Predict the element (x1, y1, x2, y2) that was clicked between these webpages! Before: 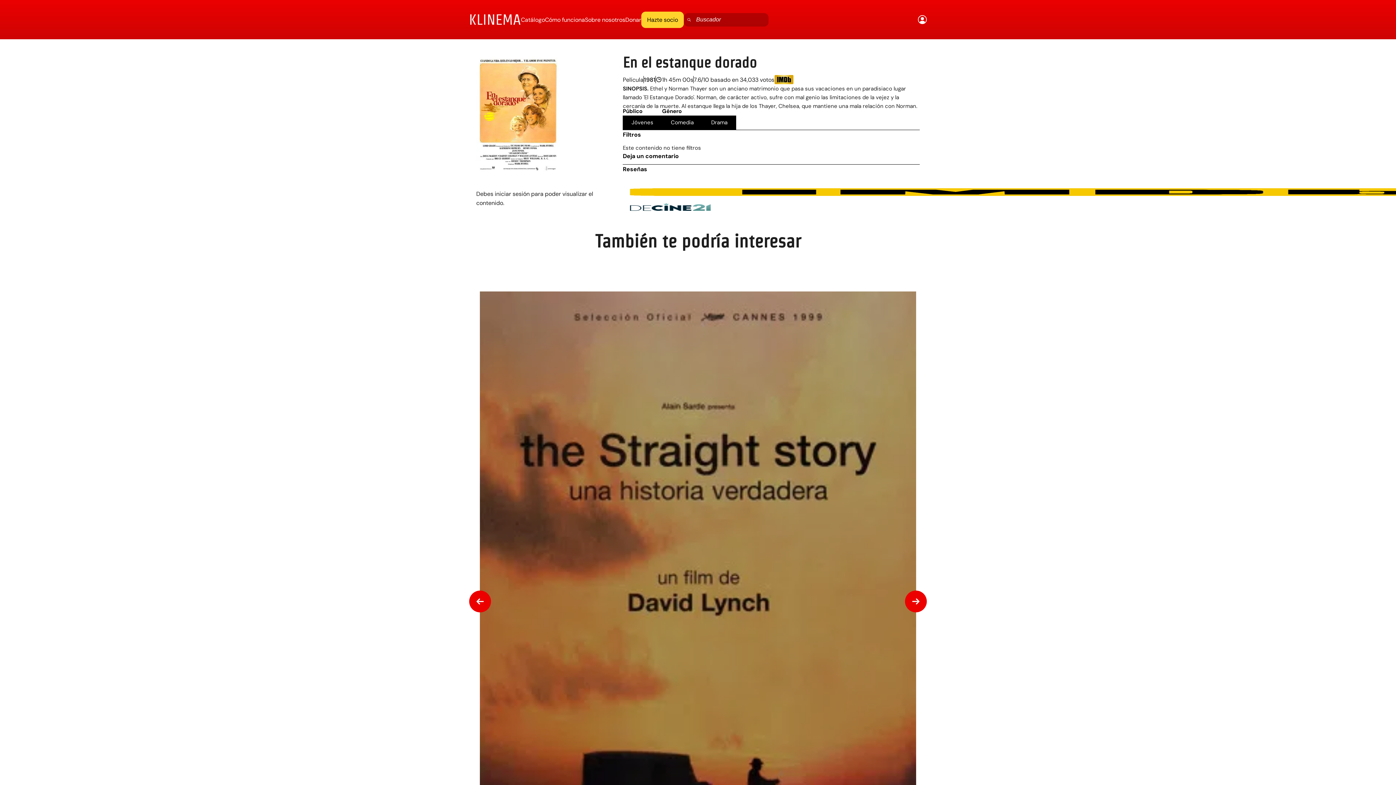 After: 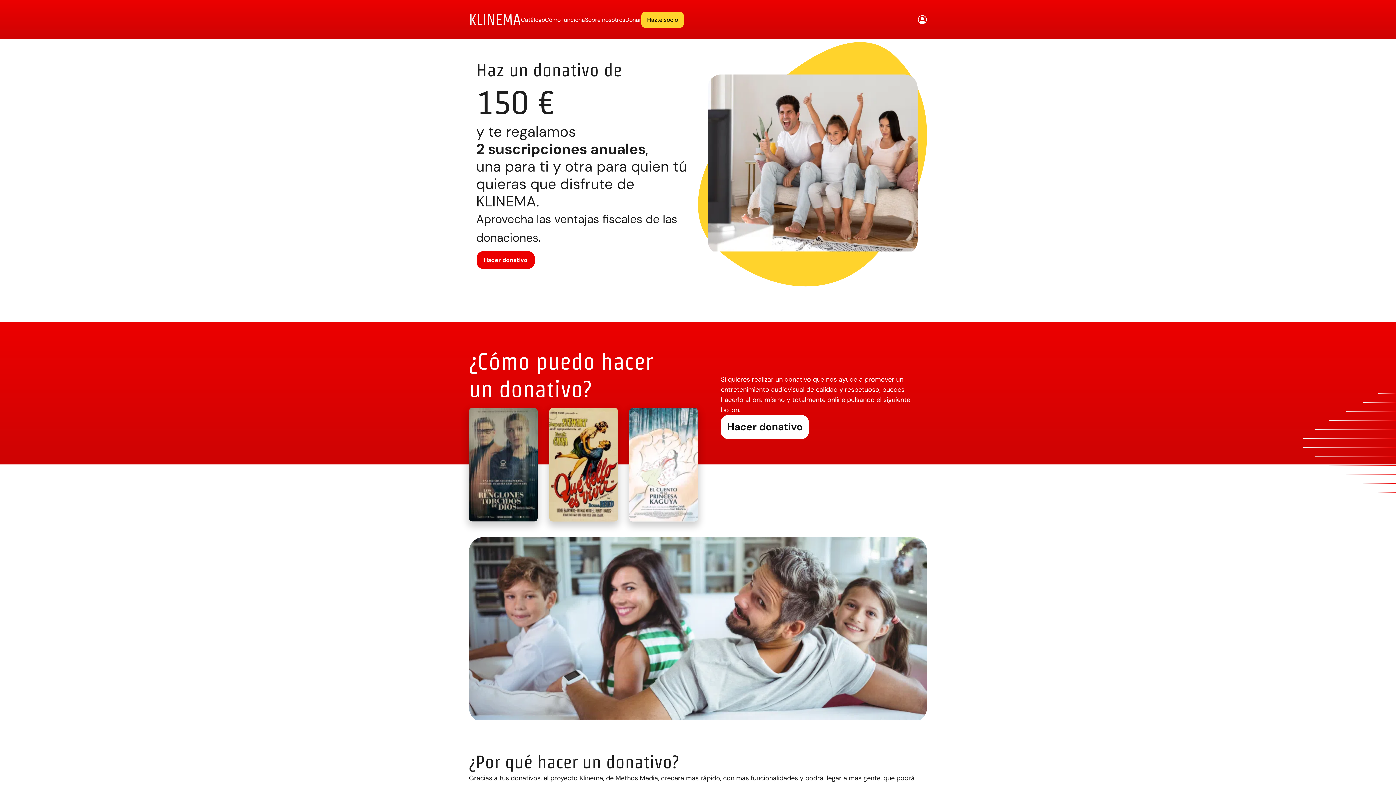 Action: label: Donar bbox: (625, 15, 641, 24)